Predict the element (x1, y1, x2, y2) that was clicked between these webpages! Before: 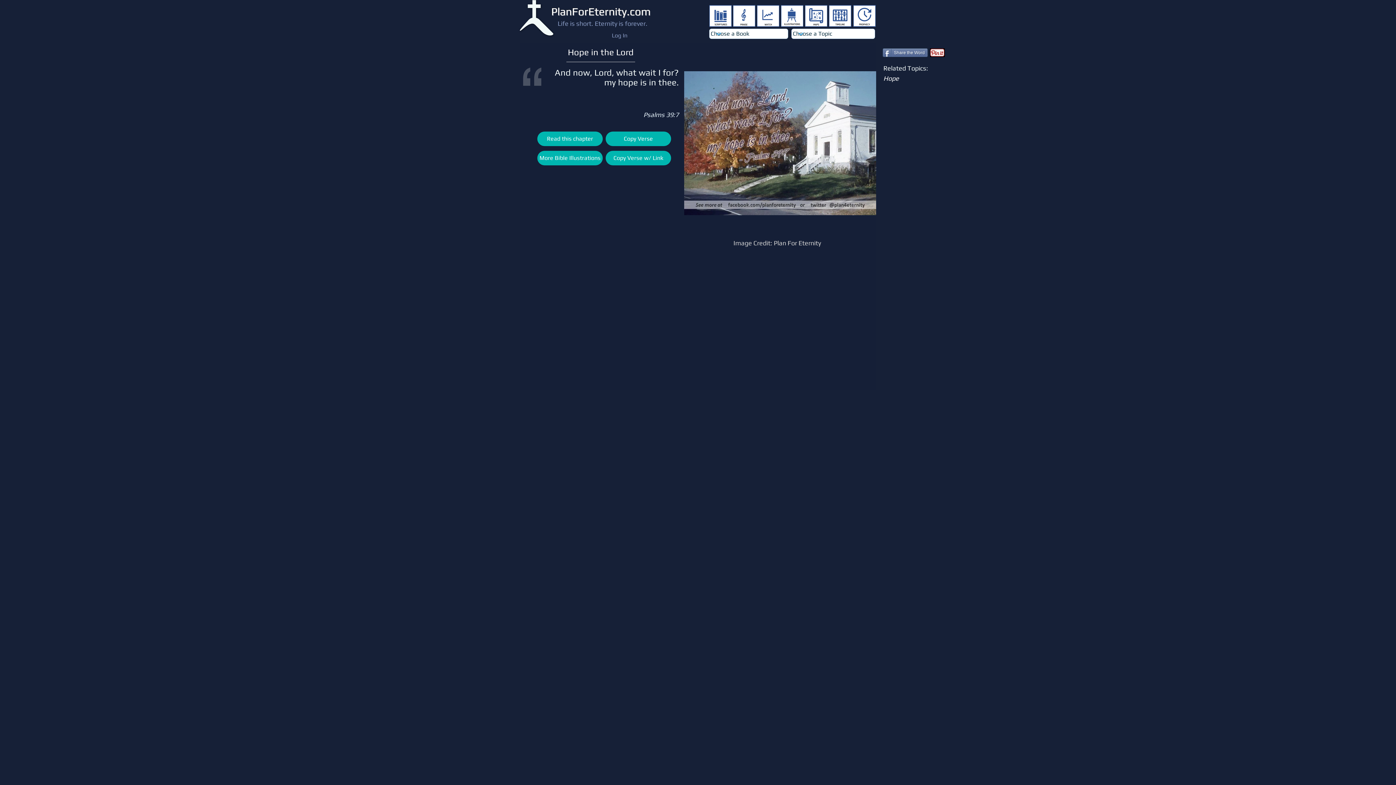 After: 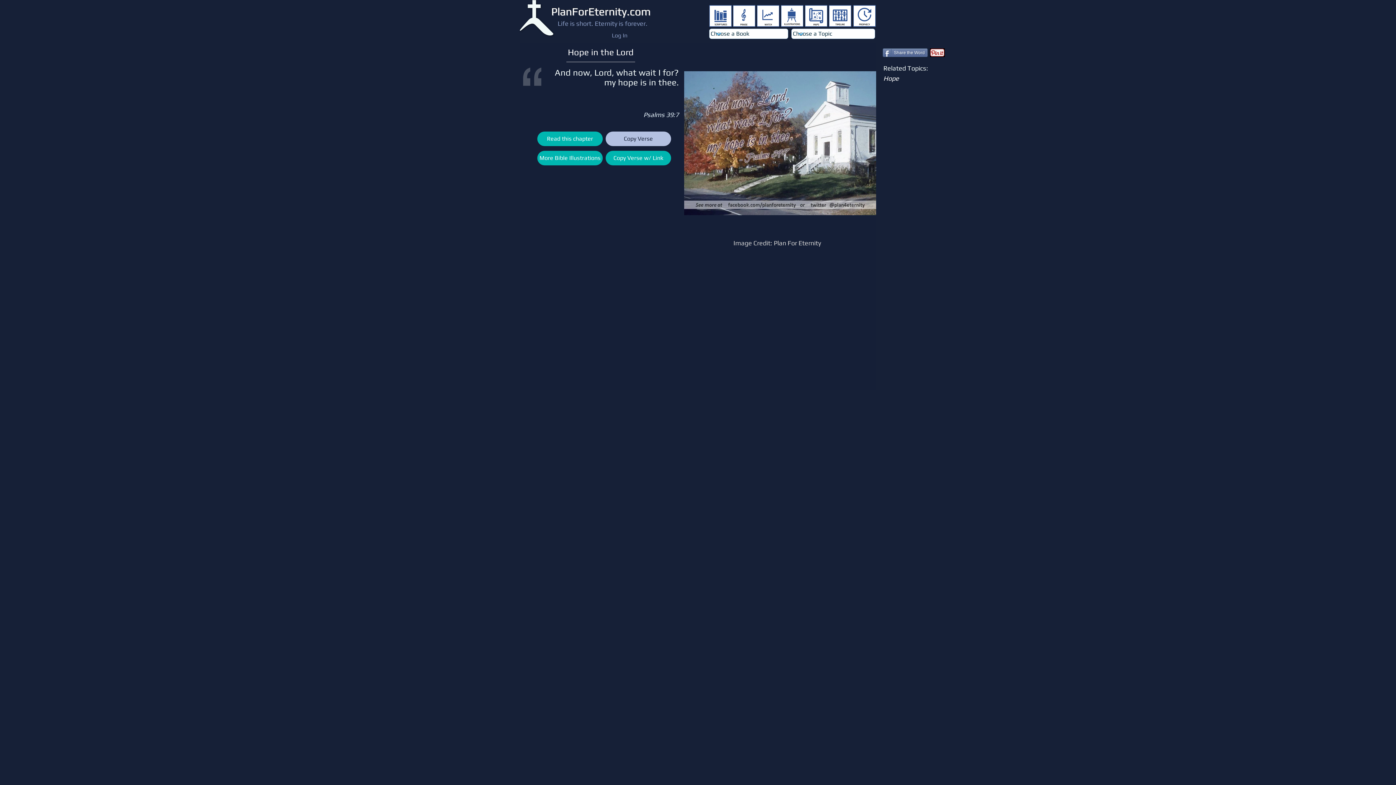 Action: label: Copy Verse bbox: (605, 131, 671, 146)